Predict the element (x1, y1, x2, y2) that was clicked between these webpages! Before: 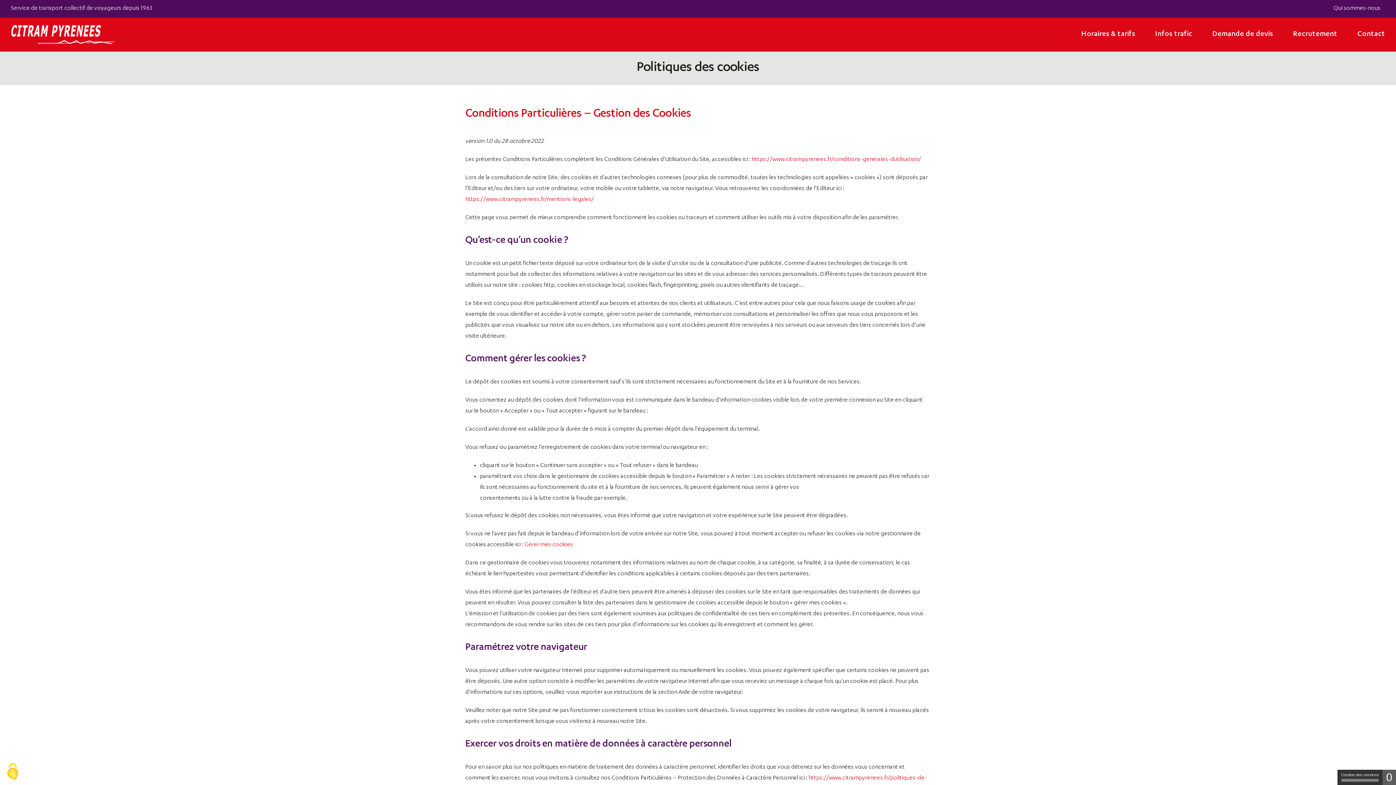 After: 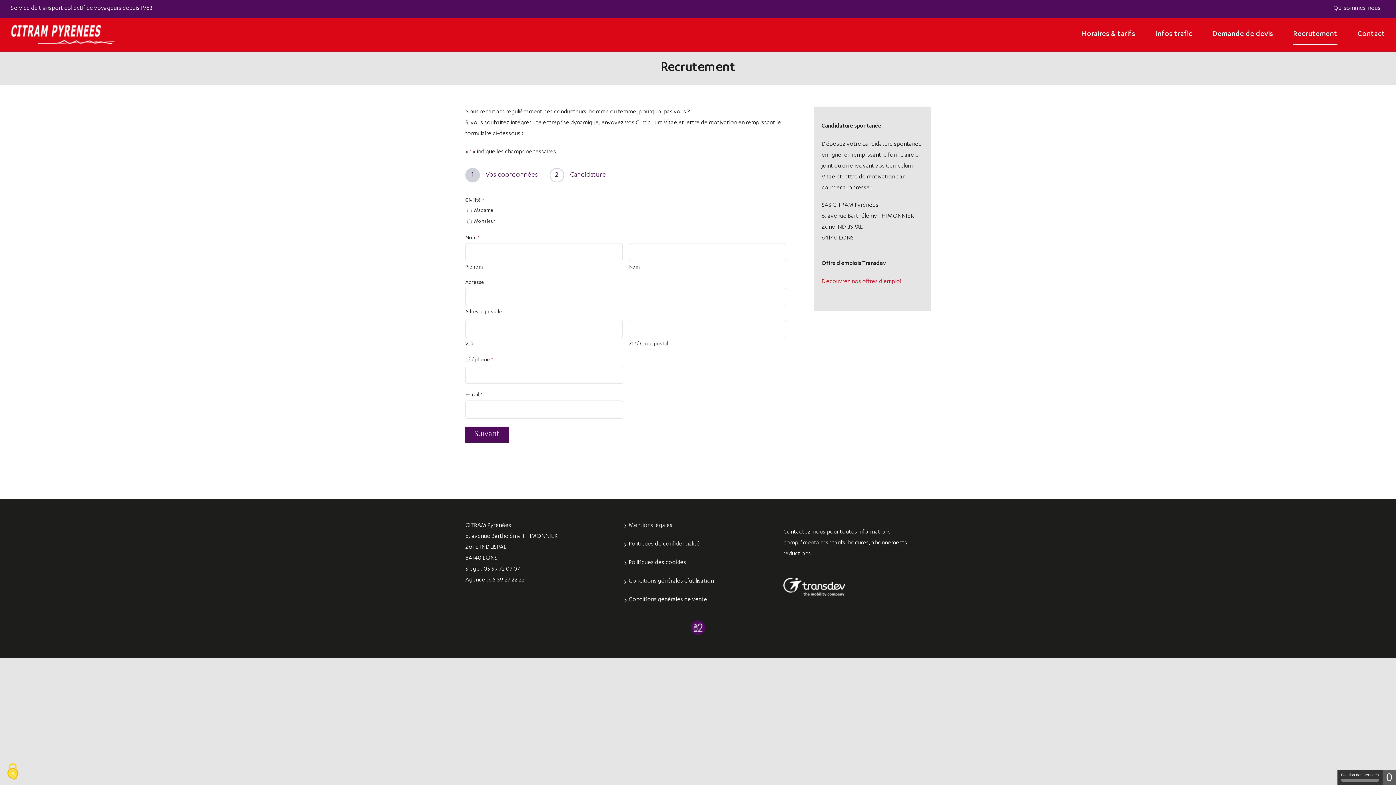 Action: label: Recrutement bbox: (1293, 17, 1337, 51)